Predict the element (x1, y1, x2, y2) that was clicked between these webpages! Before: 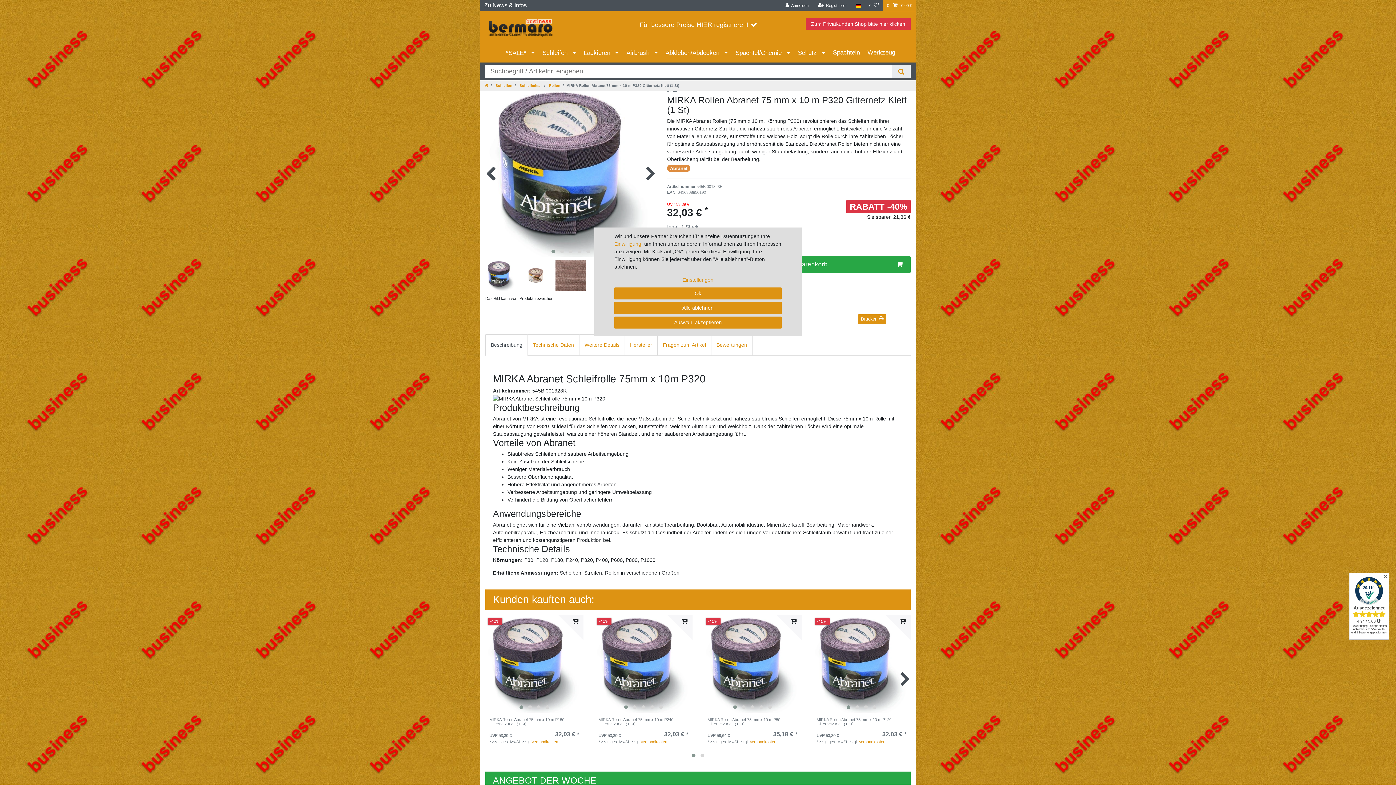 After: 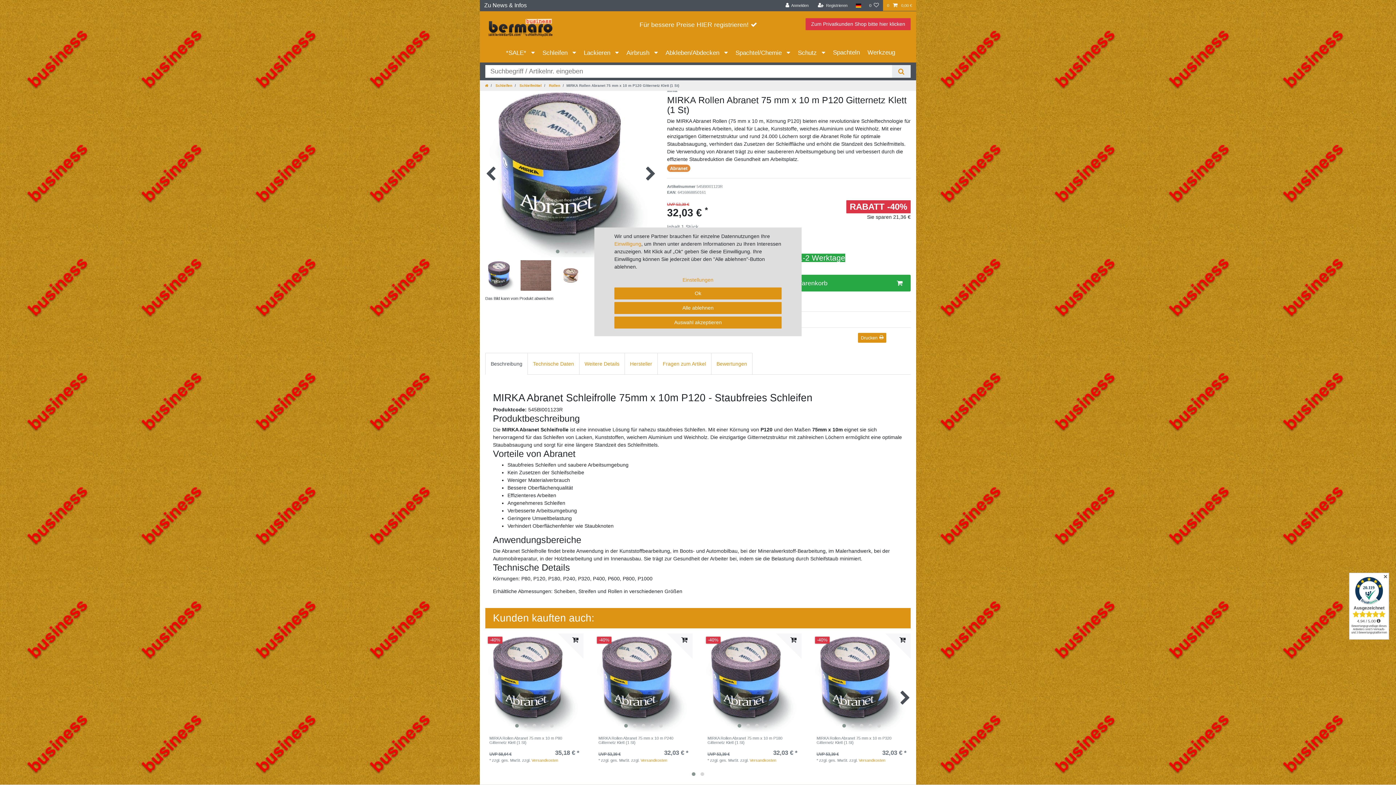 Action: bbox: (816, 717, 906, 729) label: MIRKA Rollen Abranet 75 mm x 10 m P120 Gitternetz Klett (1 St)